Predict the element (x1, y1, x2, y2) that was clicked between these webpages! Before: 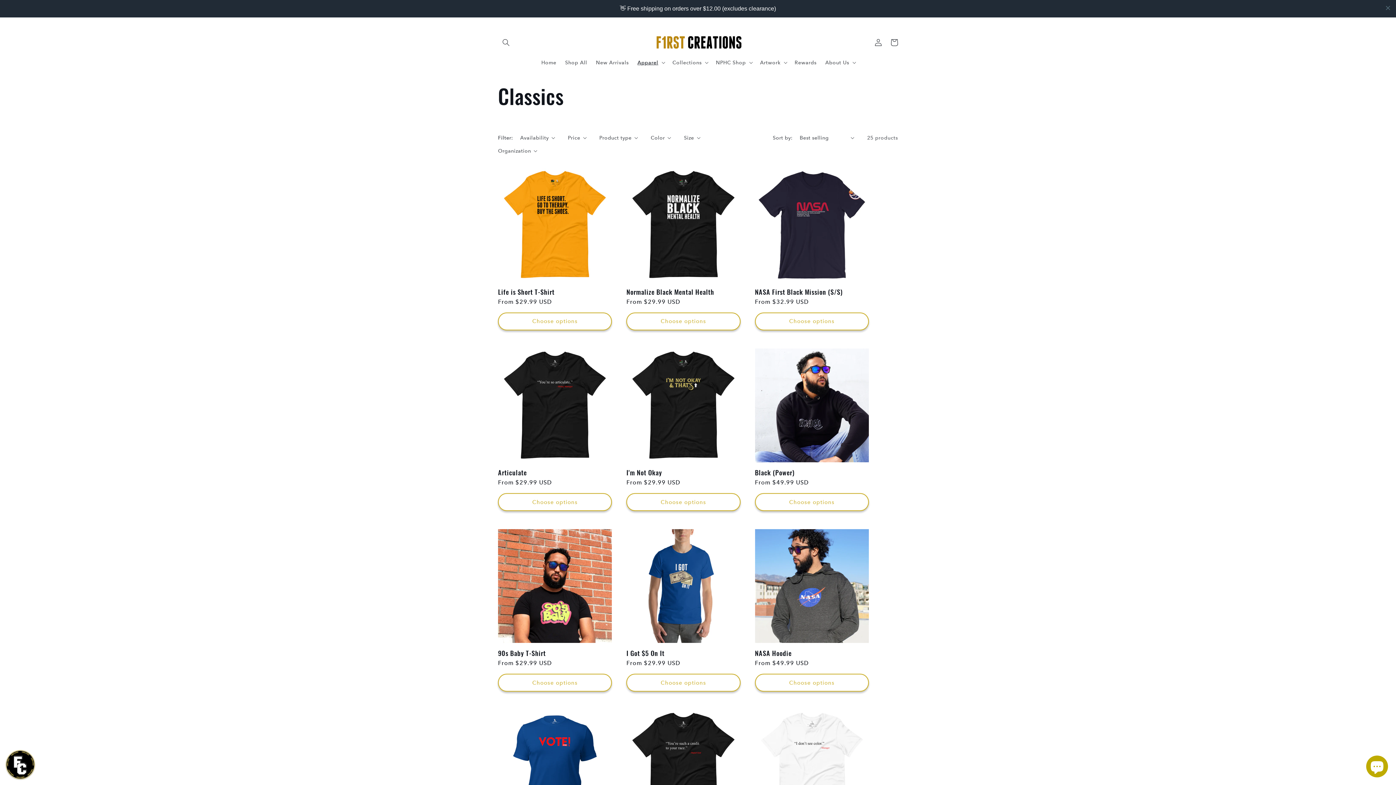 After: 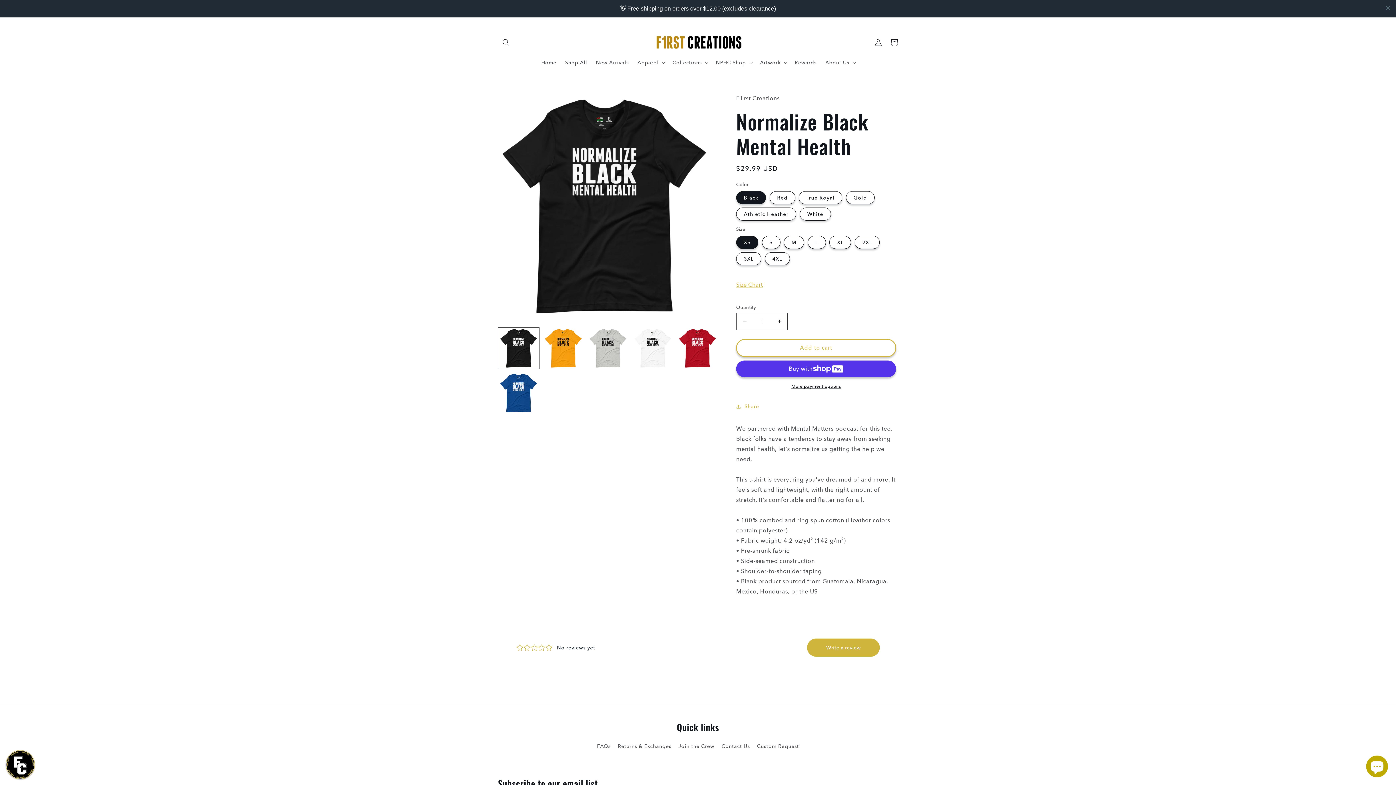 Action: bbox: (626, 270, 740, 278) label: Normalize Black Mental Health